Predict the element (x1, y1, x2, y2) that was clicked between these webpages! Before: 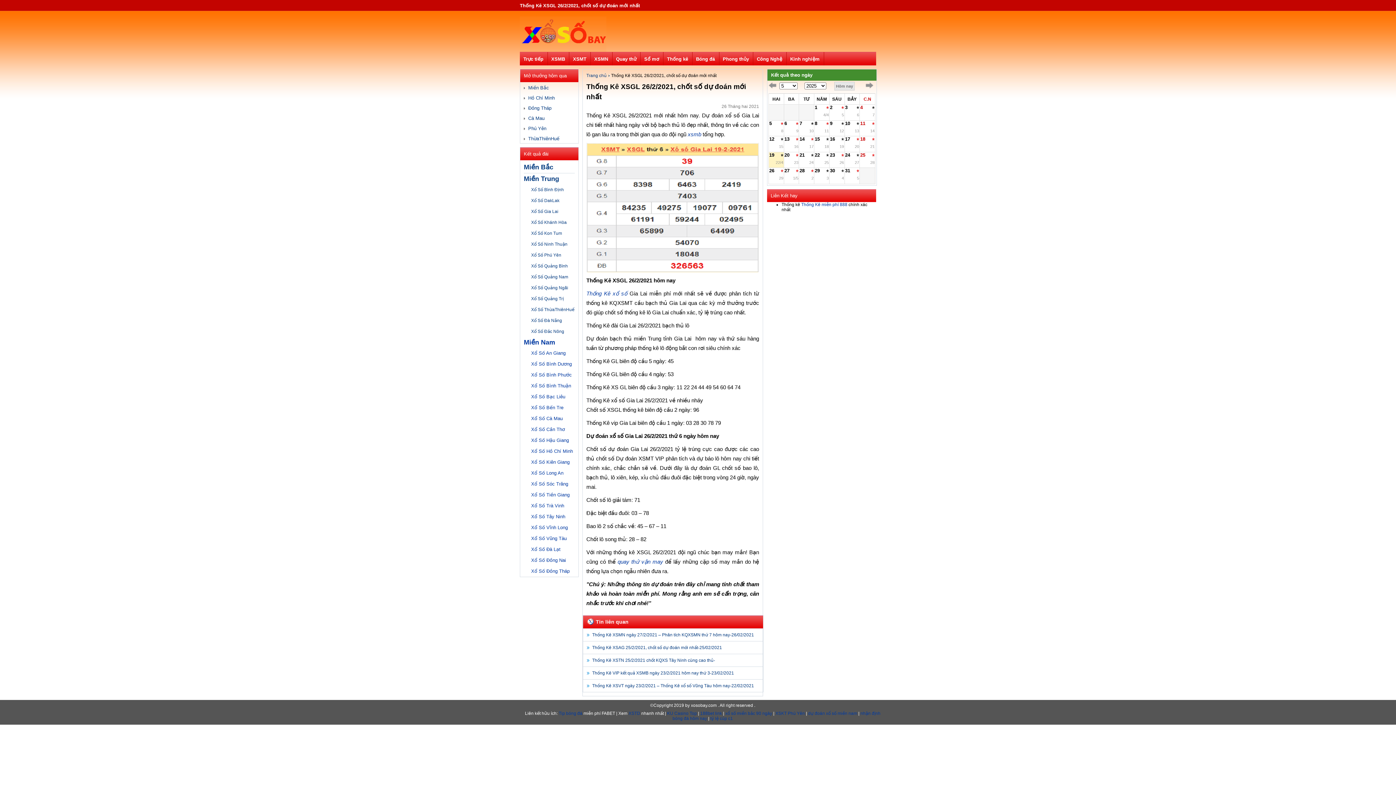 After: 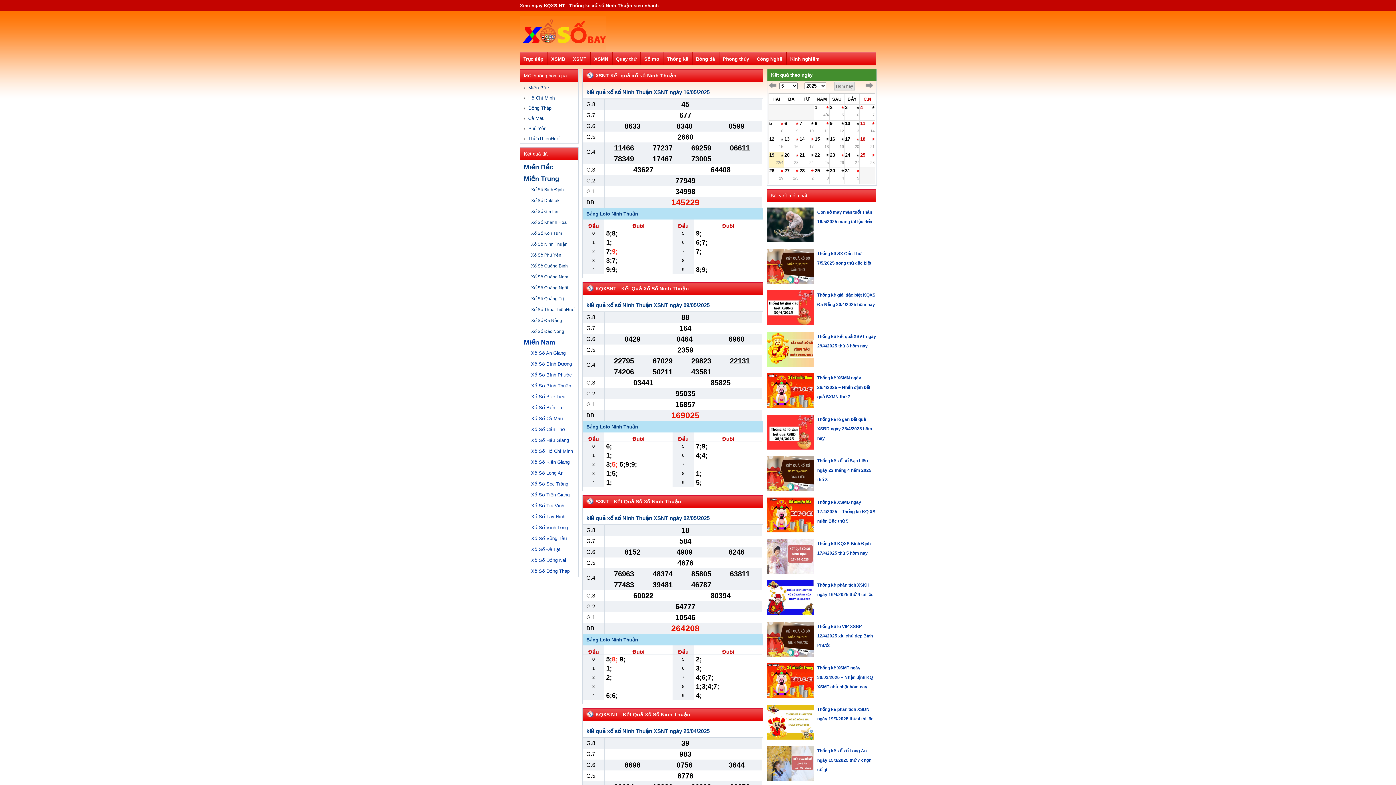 Action: label: Xổ Số Ninh Thuận bbox: (531, 238, 574, 249)